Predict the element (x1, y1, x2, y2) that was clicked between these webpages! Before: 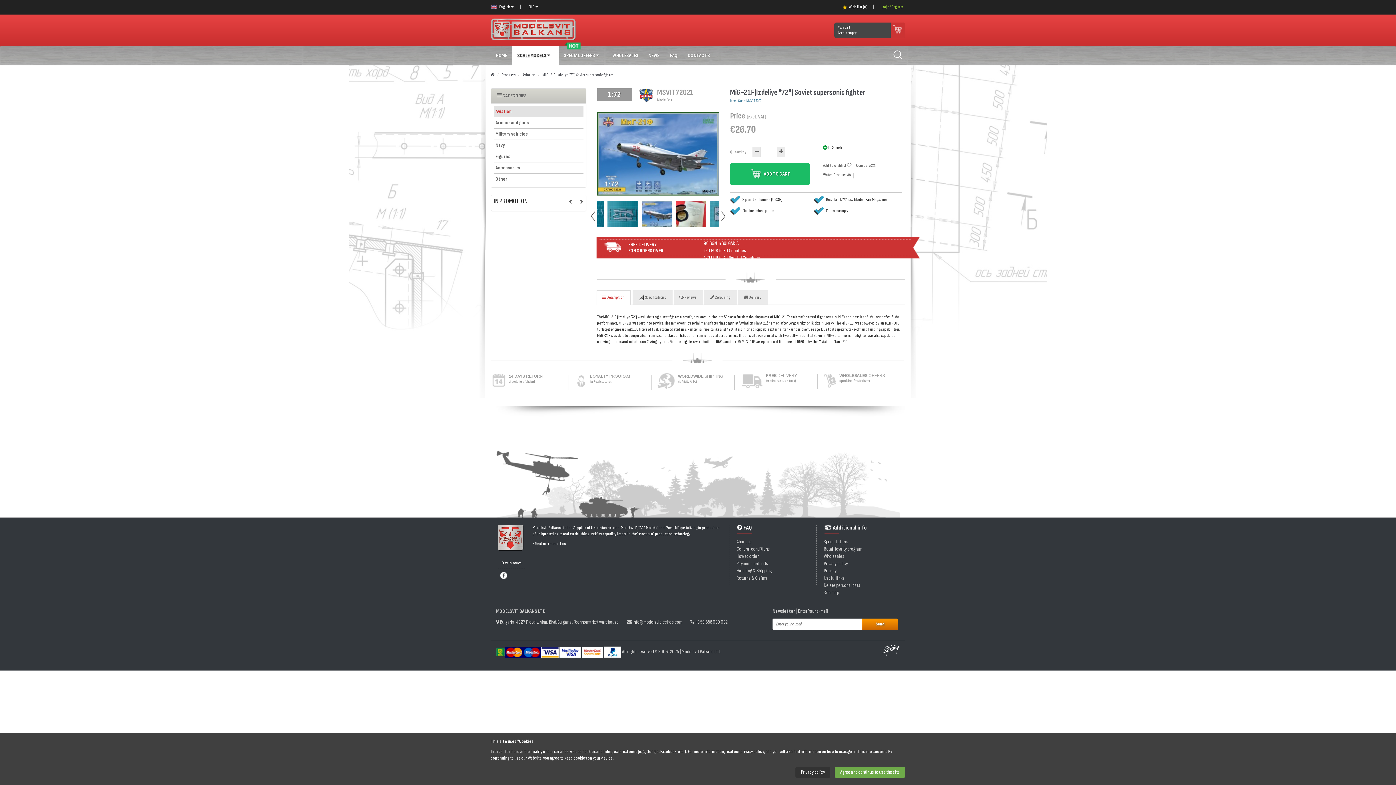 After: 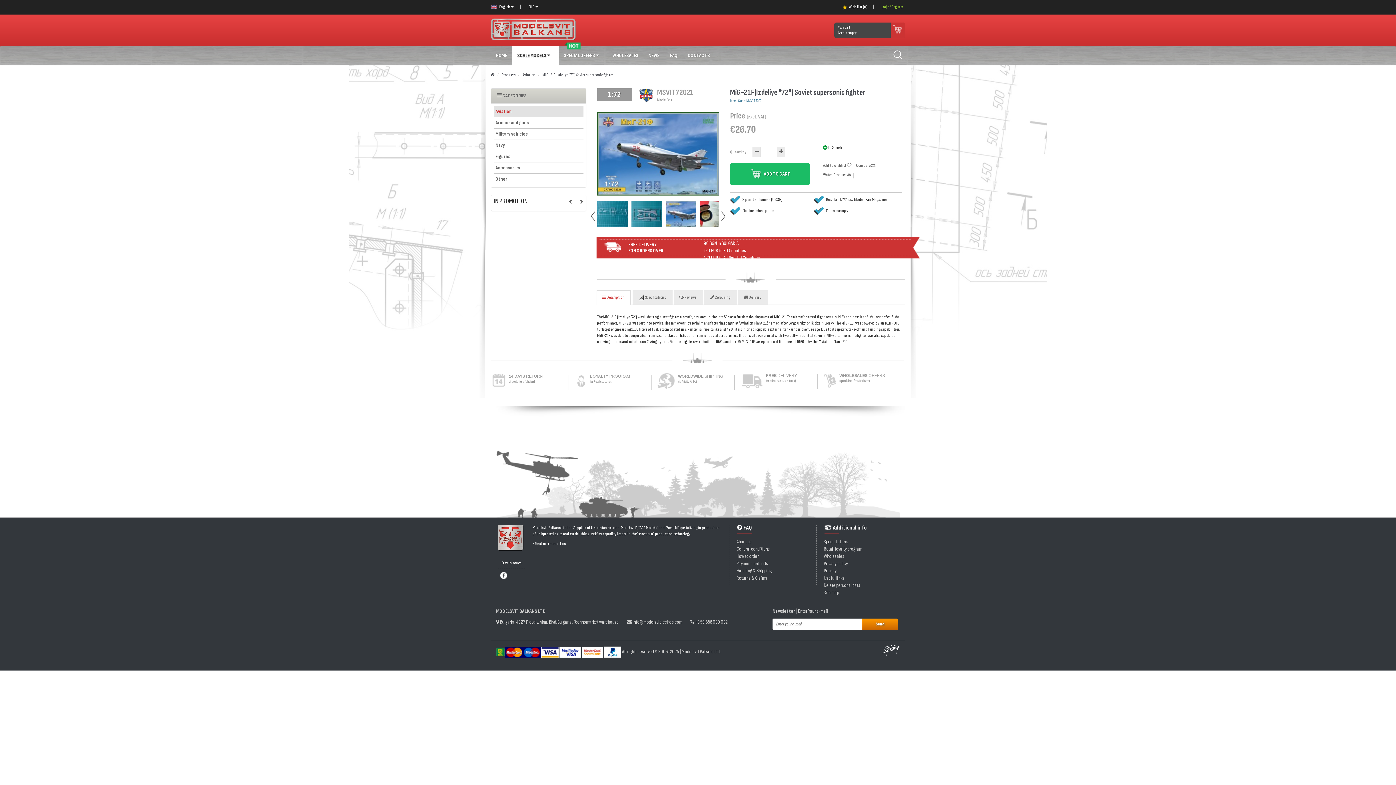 Action: label: Agree and continue to use the site bbox: (834, 767, 905, 778)